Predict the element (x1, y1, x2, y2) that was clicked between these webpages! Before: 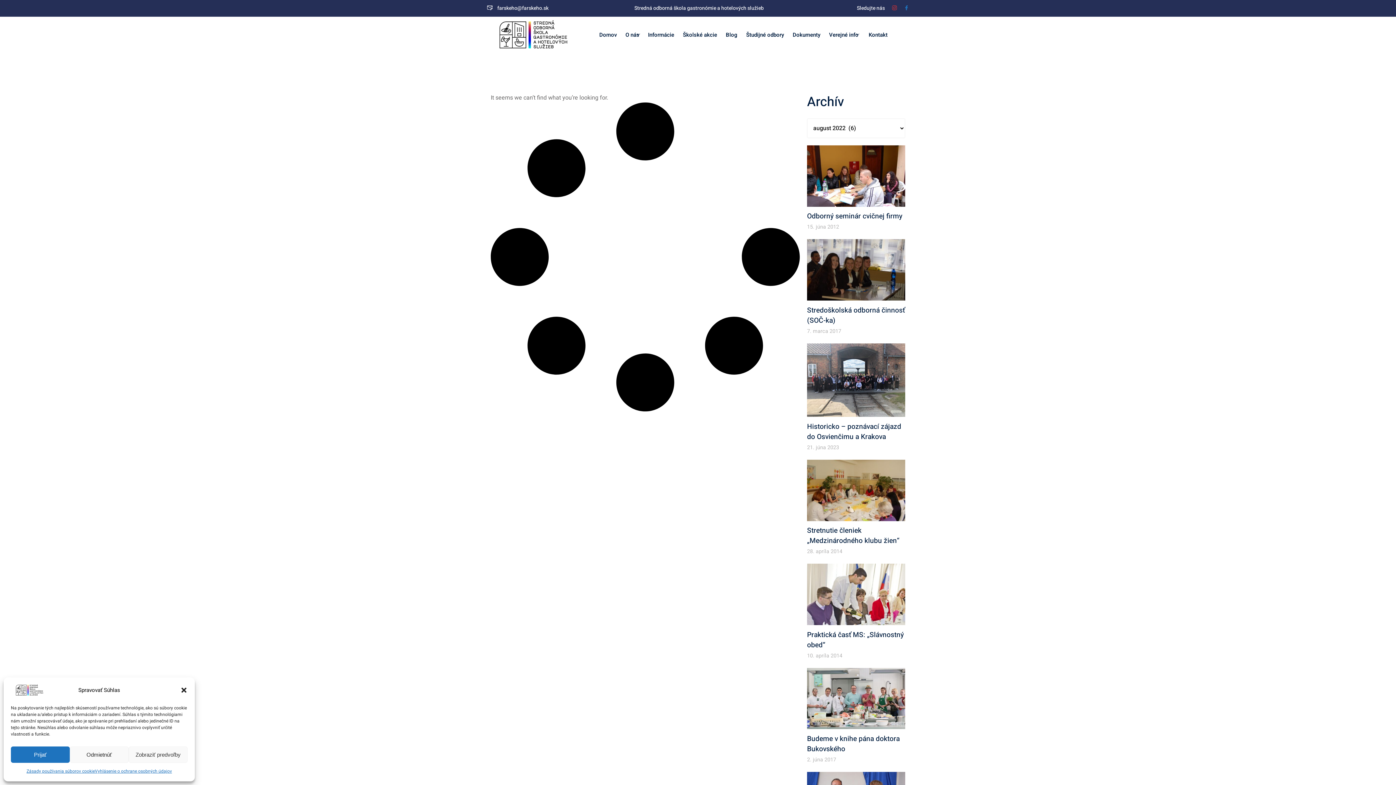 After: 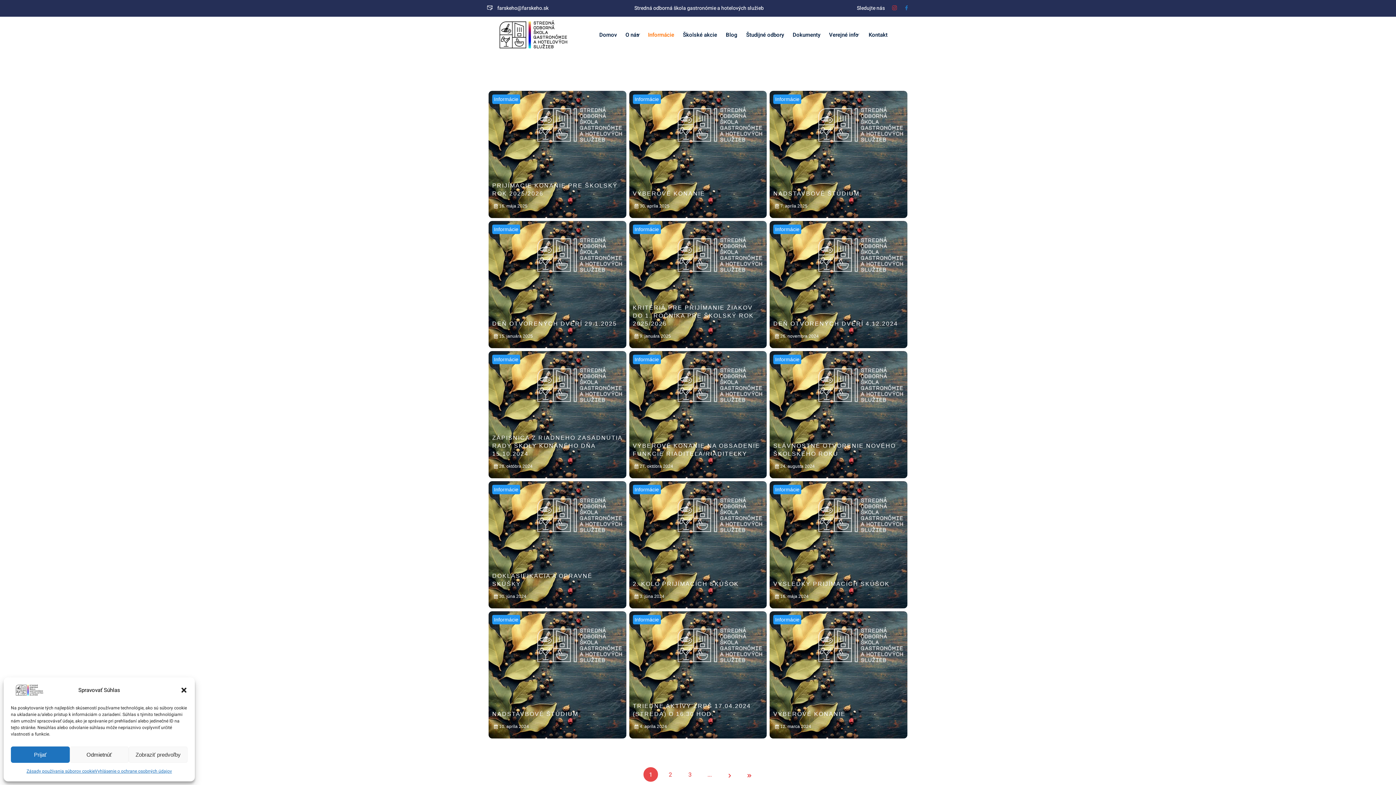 Action: label: Informácie bbox: (643, 18, 678, 51)